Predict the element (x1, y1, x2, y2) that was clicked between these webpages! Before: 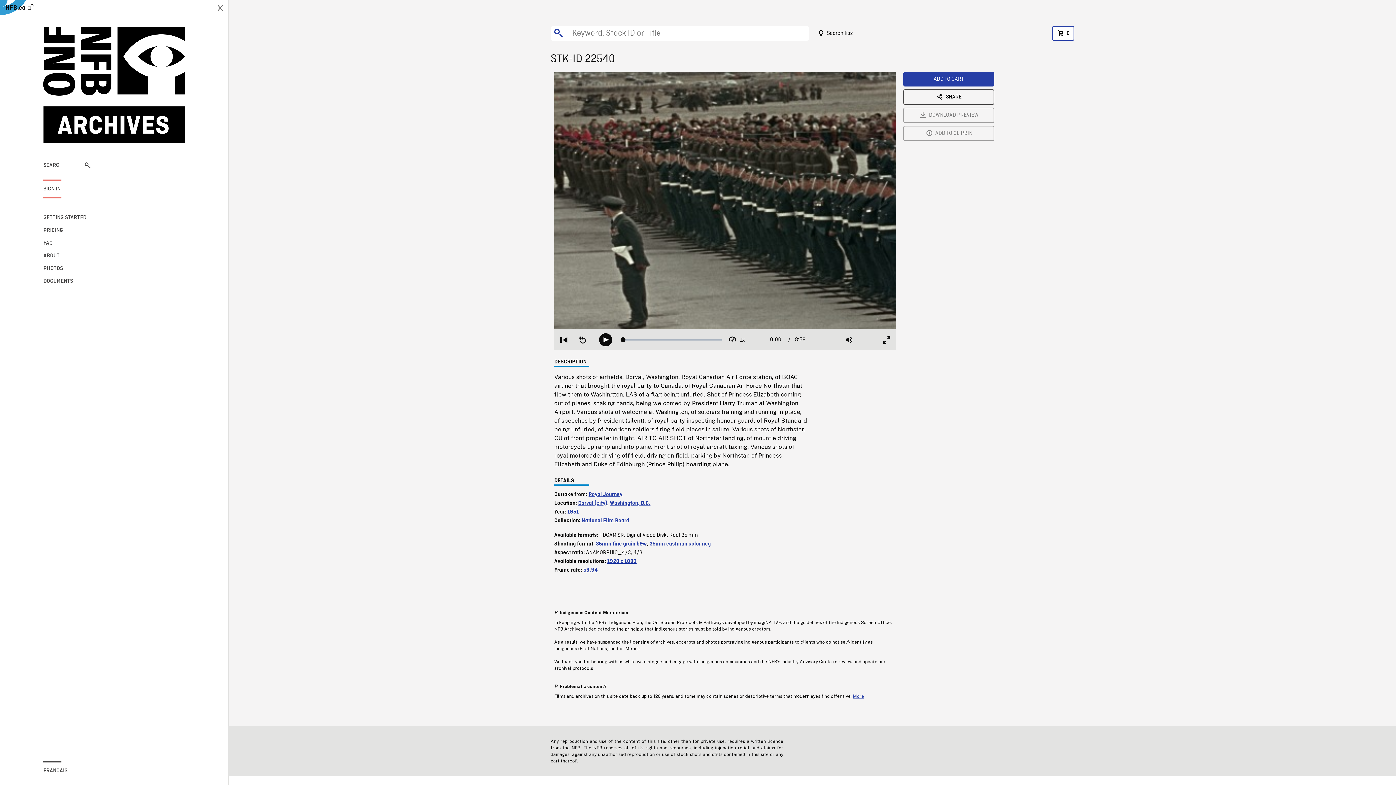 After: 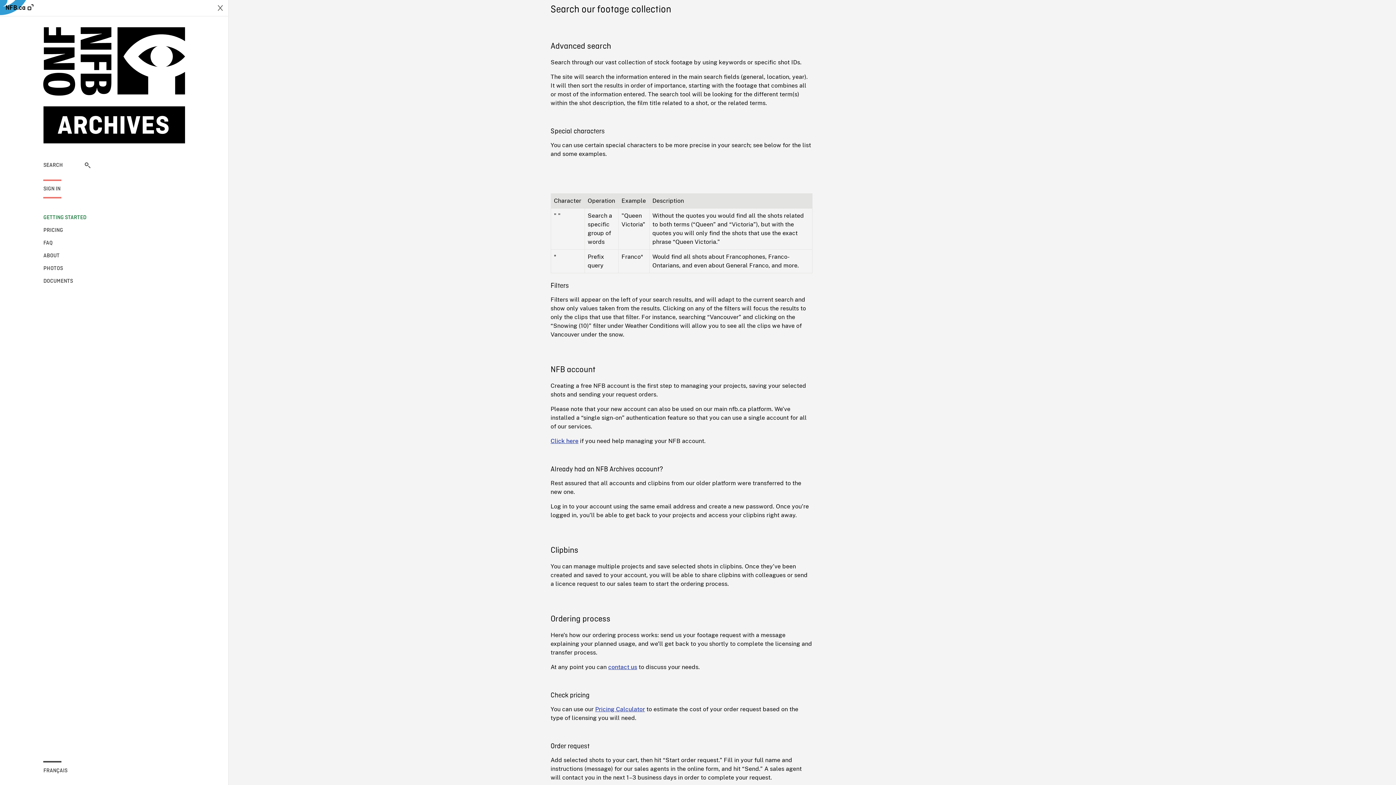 Action: label: Search tips bbox: (812, 26, 857, 40)